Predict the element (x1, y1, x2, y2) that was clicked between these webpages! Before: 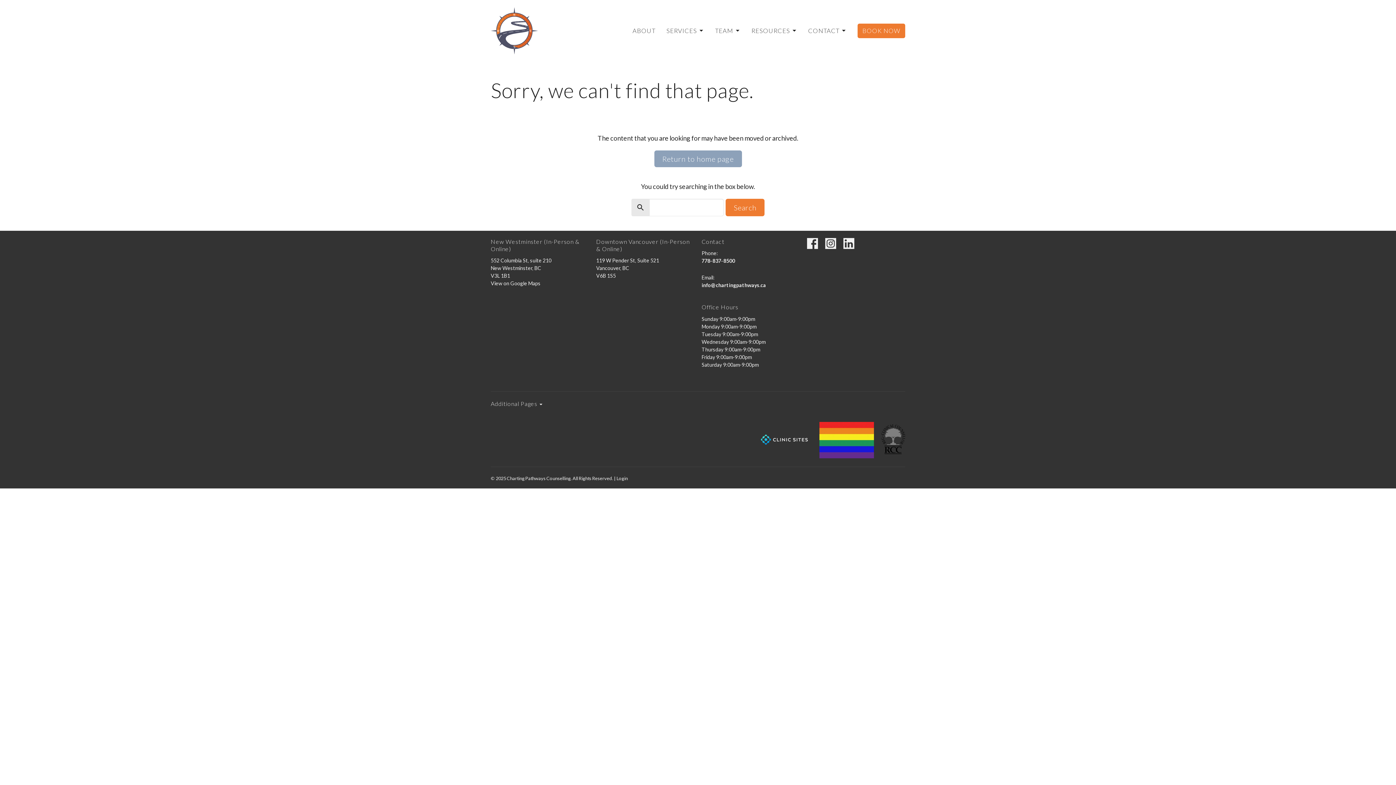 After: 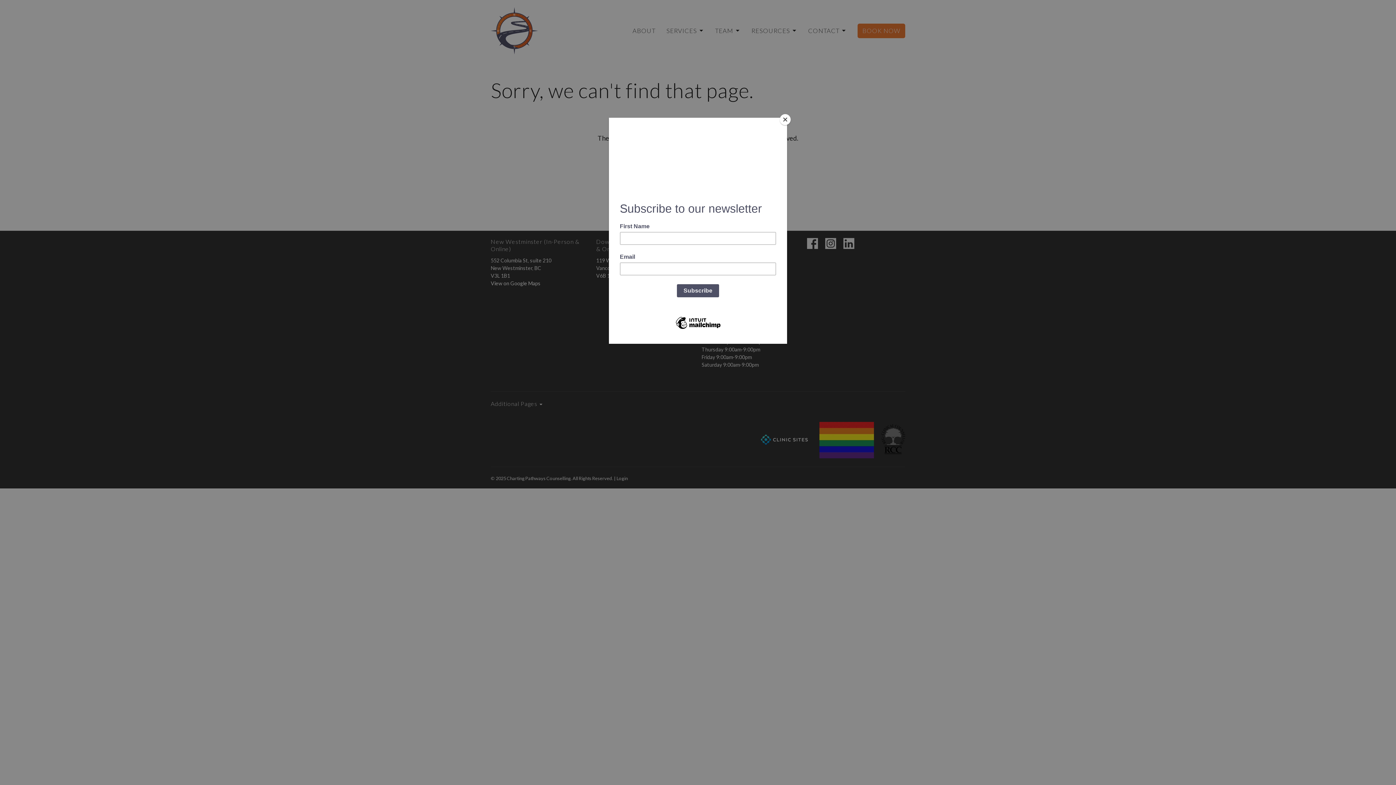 Action: bbox: (490, 280, 540, 286) label: Map opens in new window